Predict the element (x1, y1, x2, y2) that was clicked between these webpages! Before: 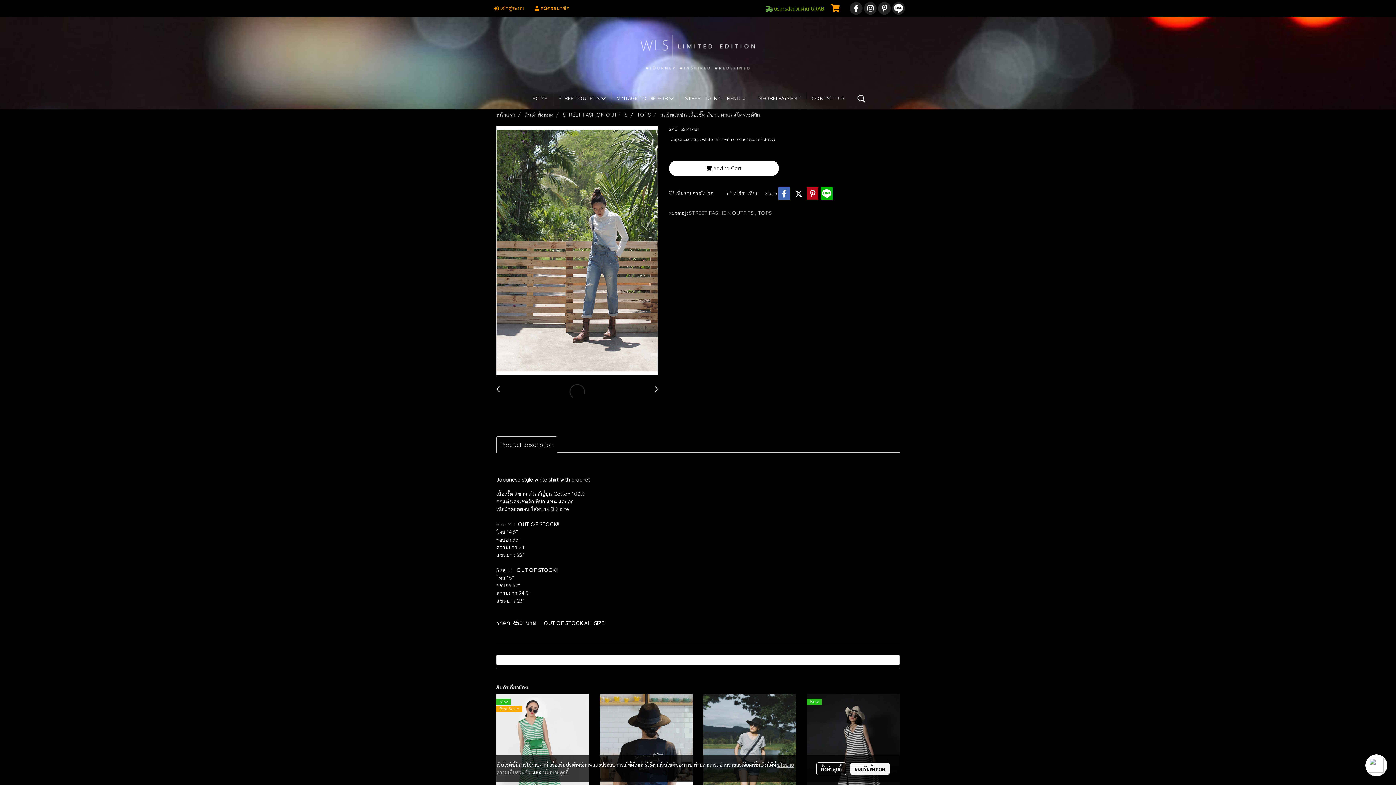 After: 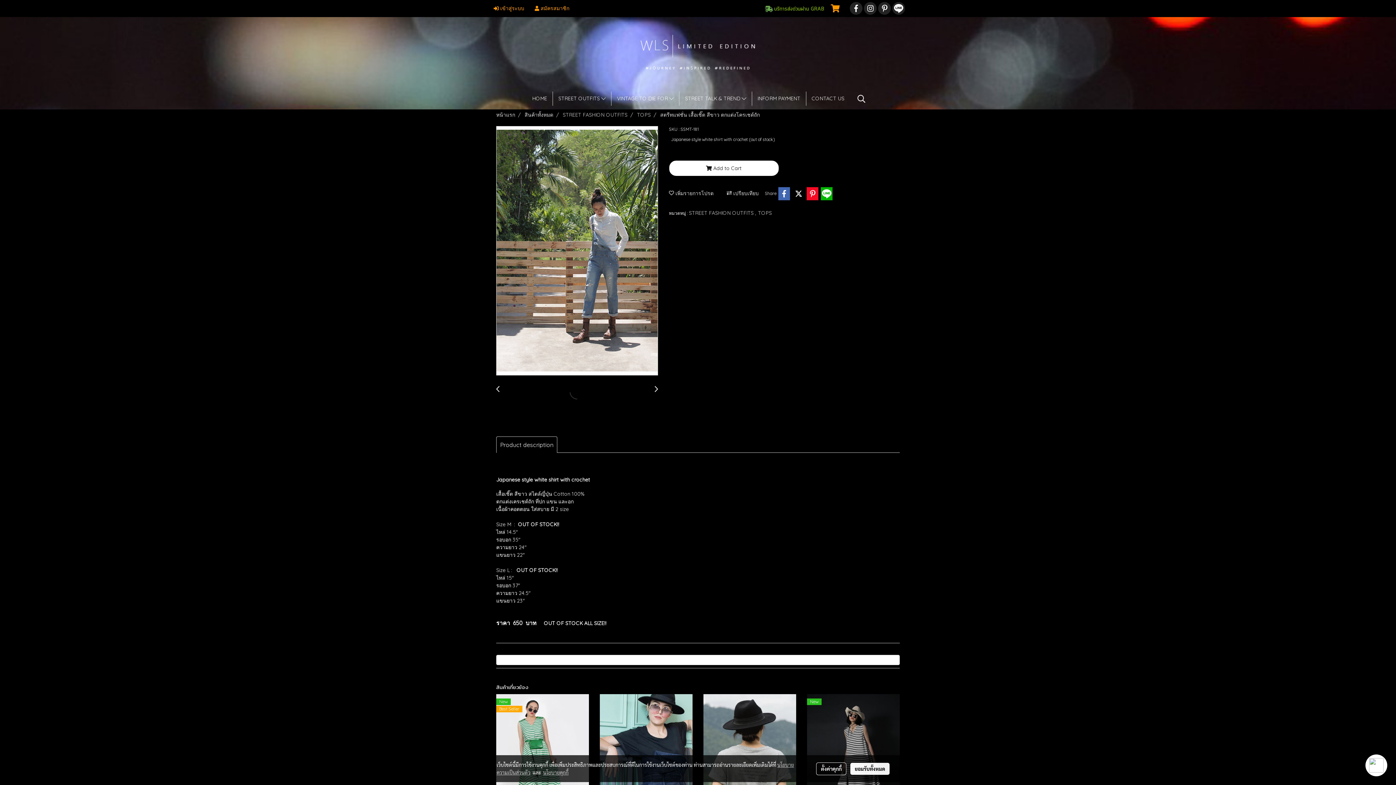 Action: bbox: (806, 187, 819, 200)